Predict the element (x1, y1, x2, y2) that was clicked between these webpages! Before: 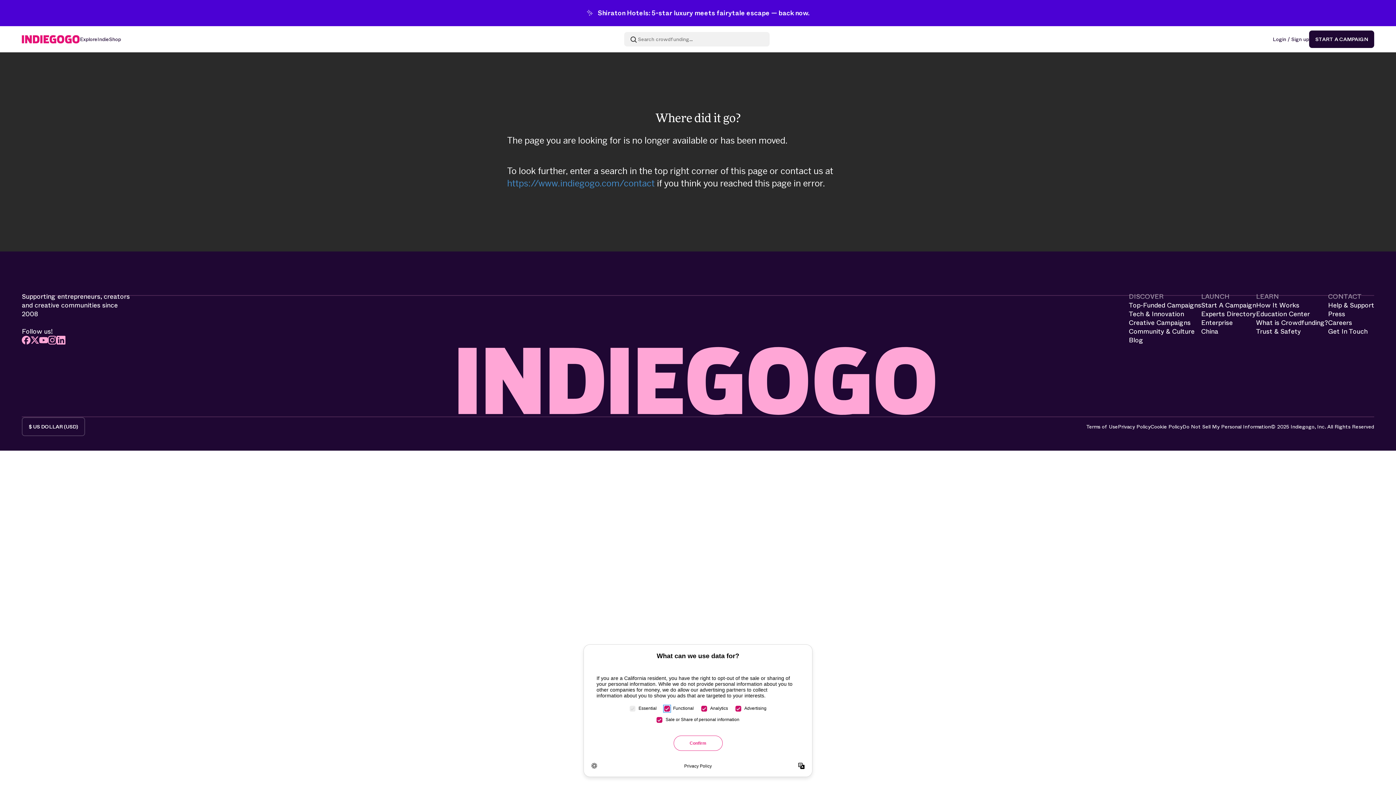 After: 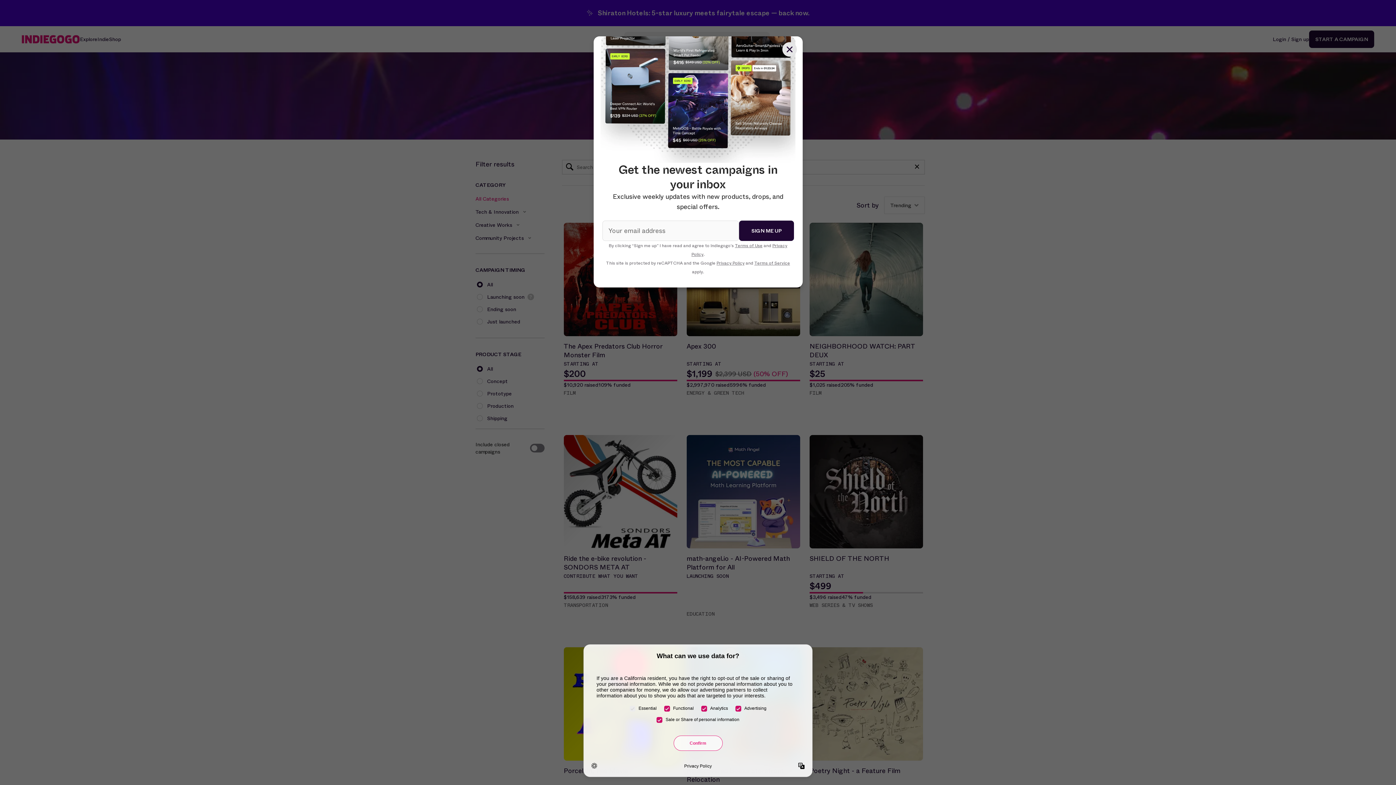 Action: bbox: (80, 35, 97, 42) label: Explore